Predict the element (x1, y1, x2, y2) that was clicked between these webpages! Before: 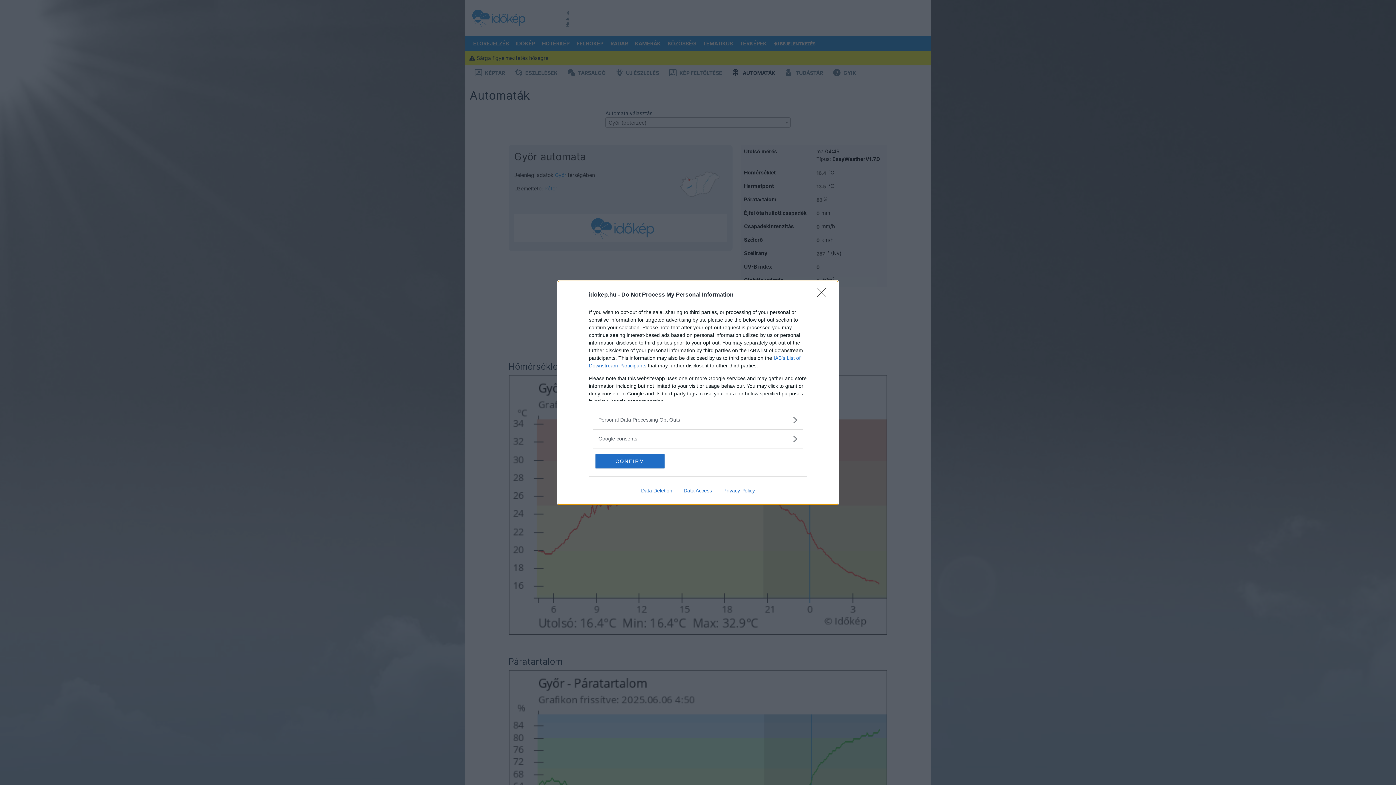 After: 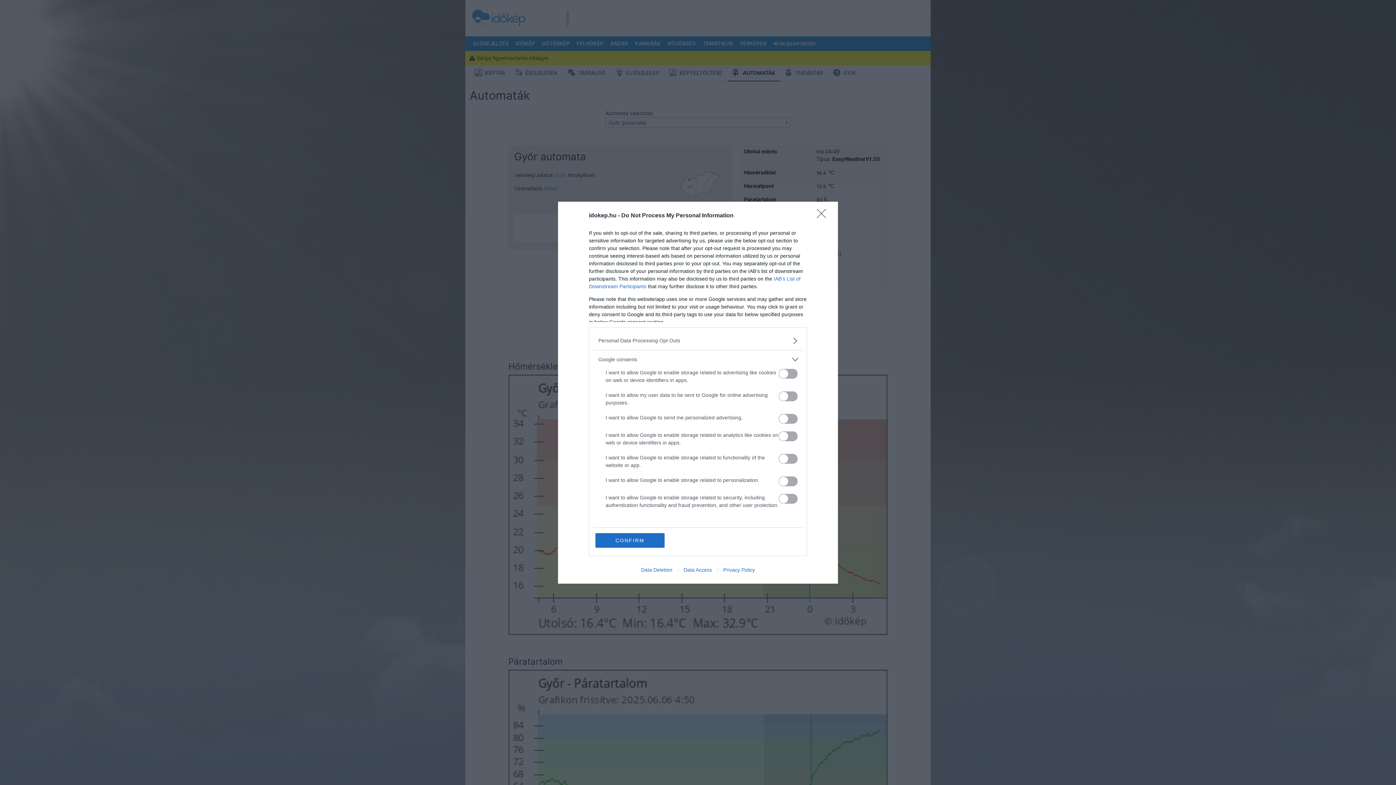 Action: bbox: (598, 435, 797, 442) label: Google consents